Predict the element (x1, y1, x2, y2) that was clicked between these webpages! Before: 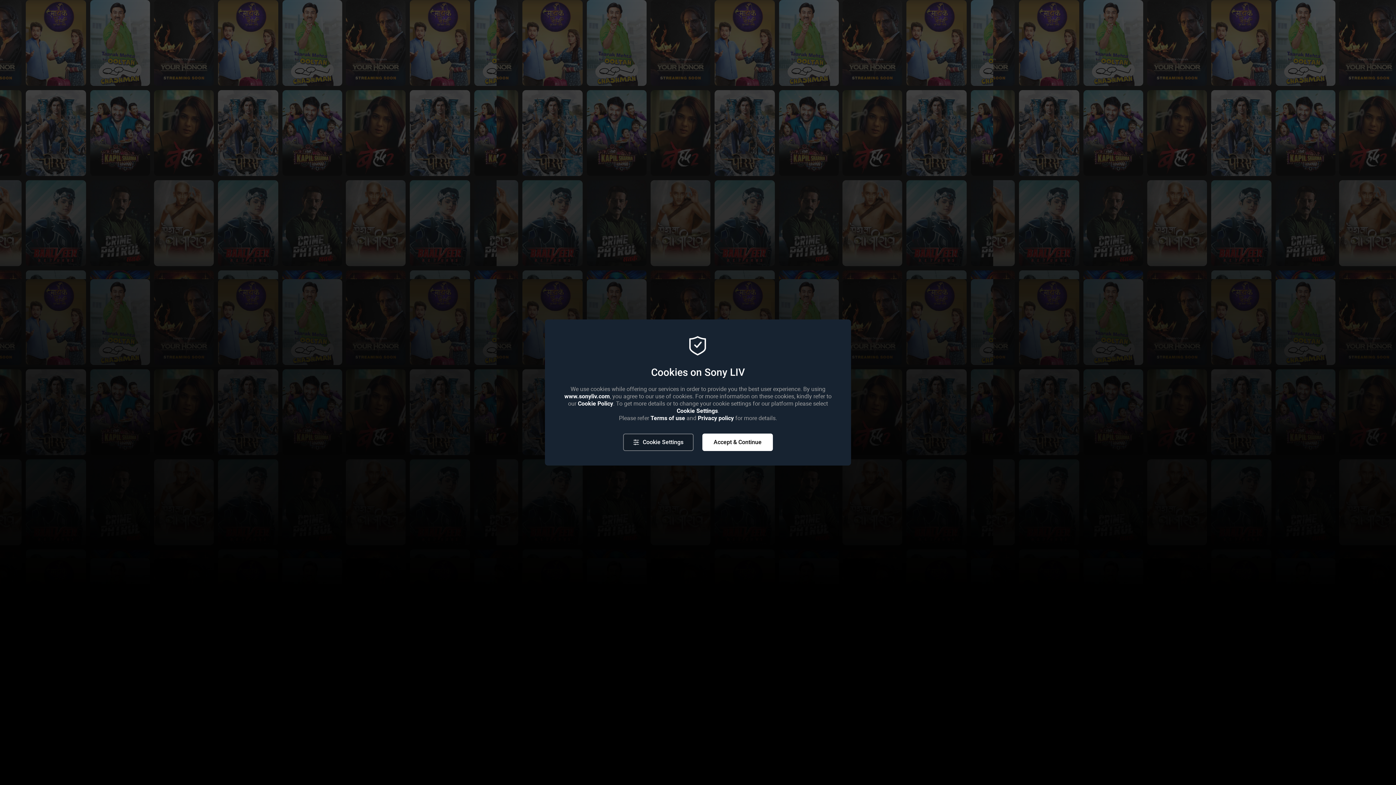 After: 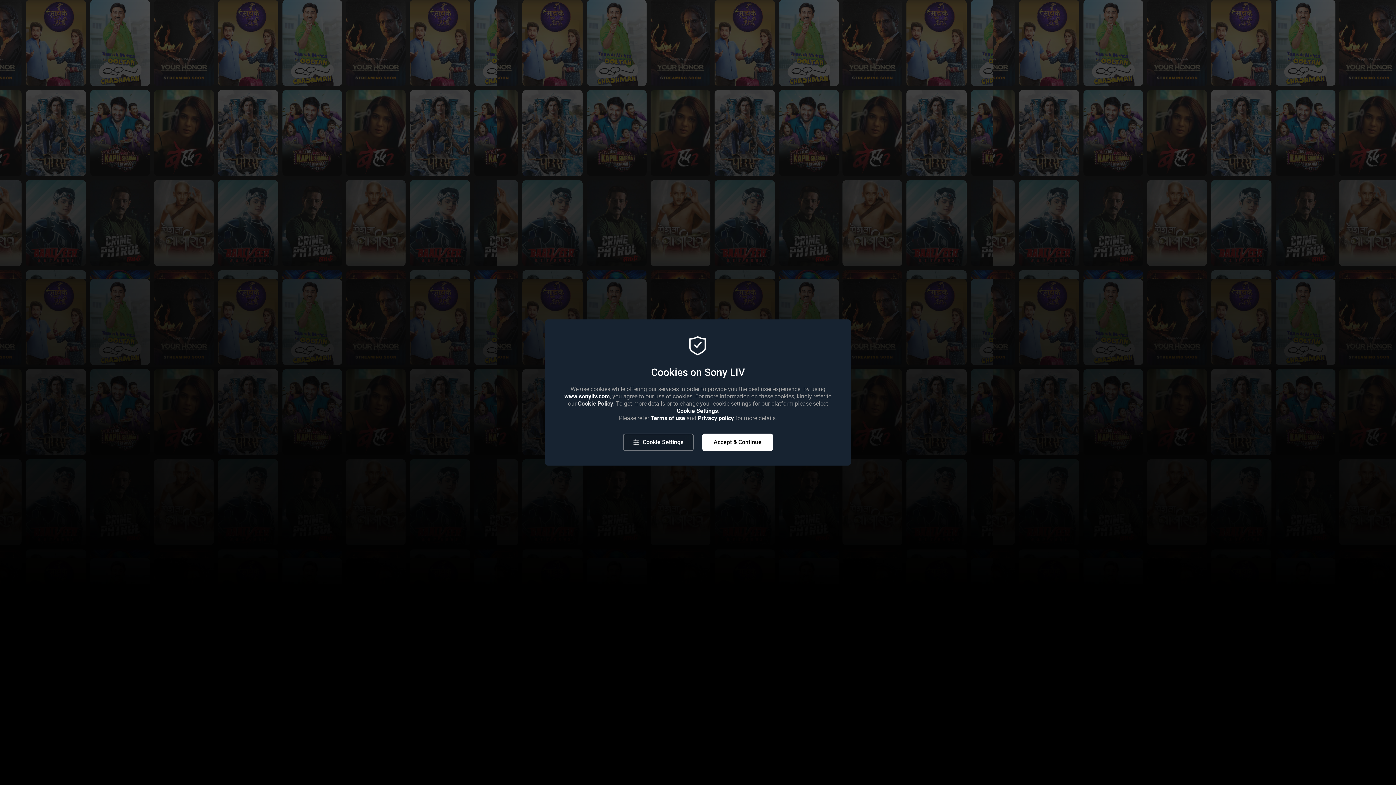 Action: label: Cookie Policy bbox: (578, 400, 613, 407)